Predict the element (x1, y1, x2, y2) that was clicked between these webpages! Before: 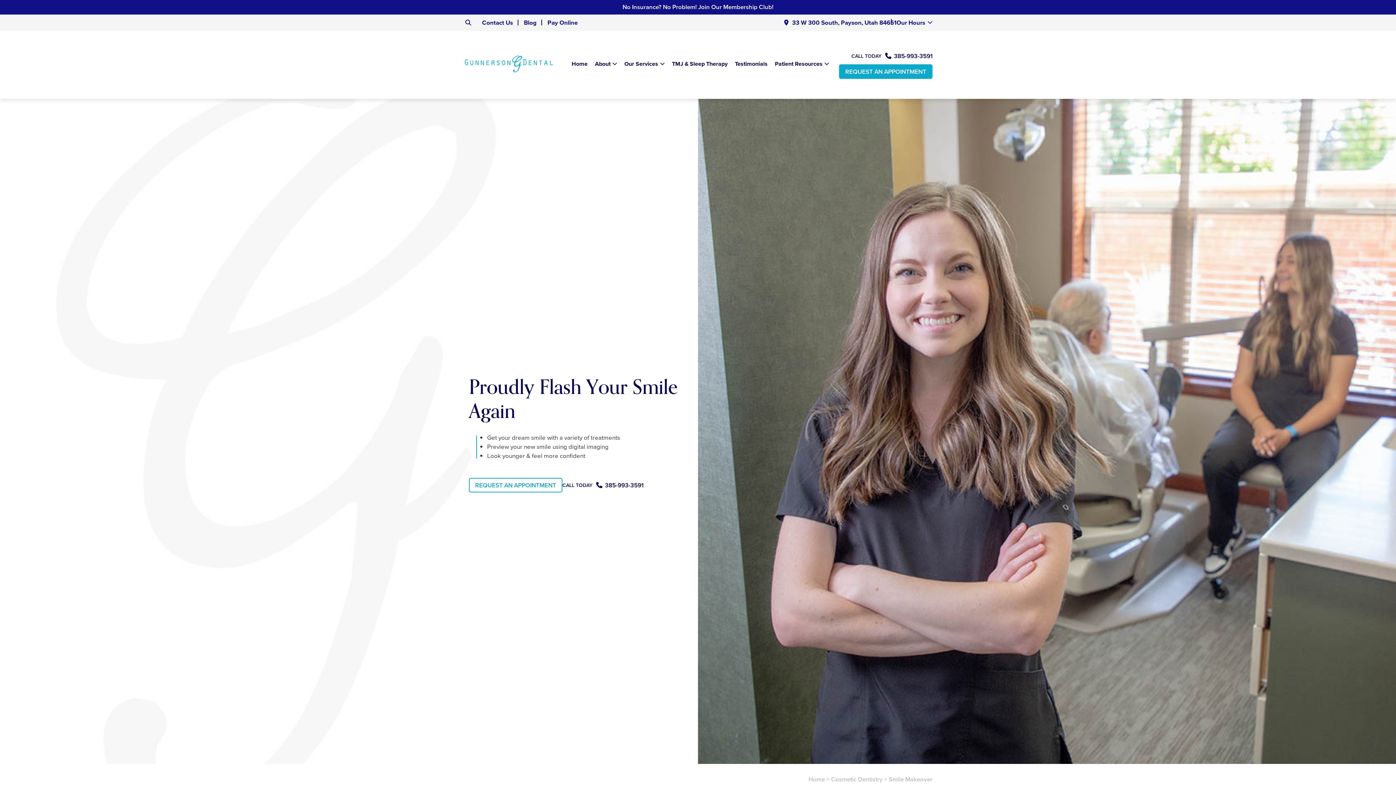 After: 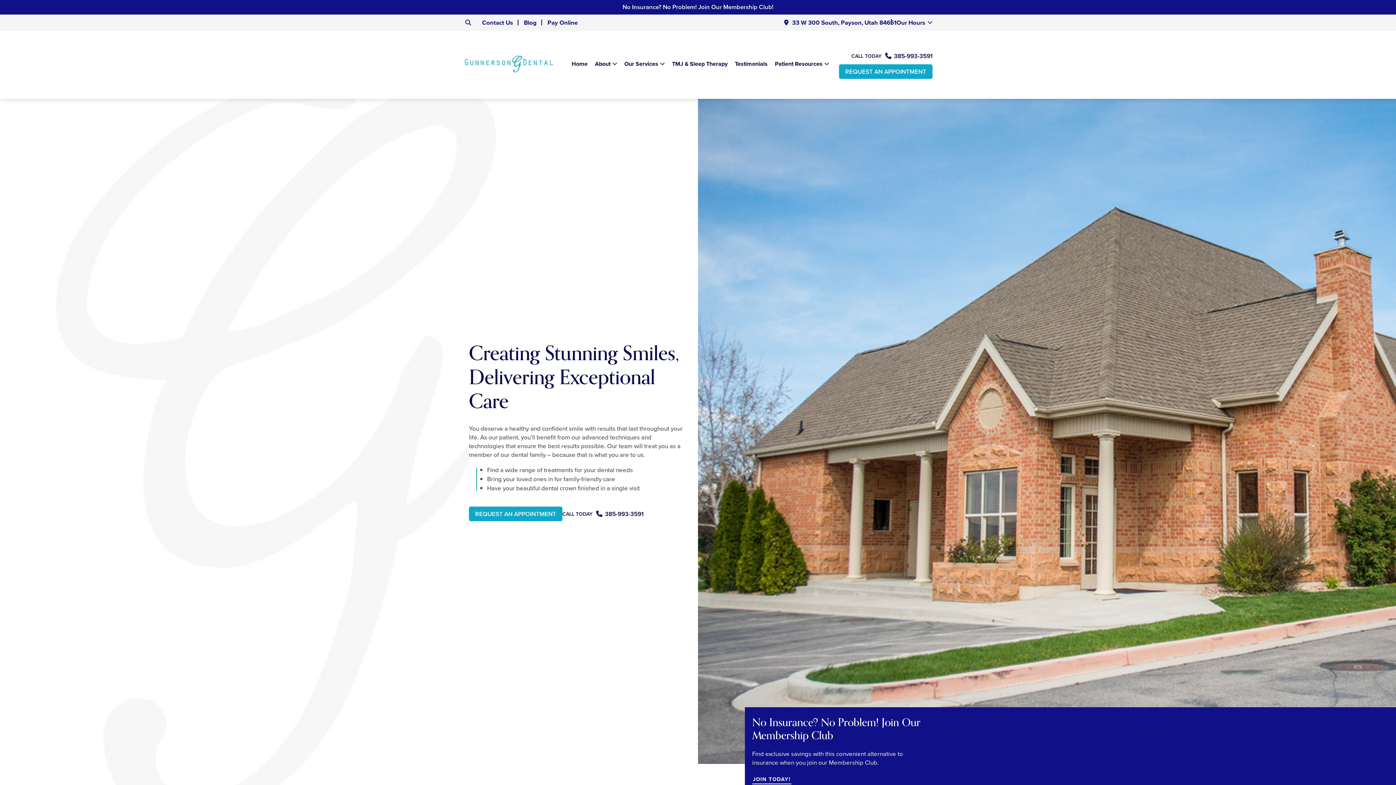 Action: label: Home bbox: (808, 775, 825, 784)